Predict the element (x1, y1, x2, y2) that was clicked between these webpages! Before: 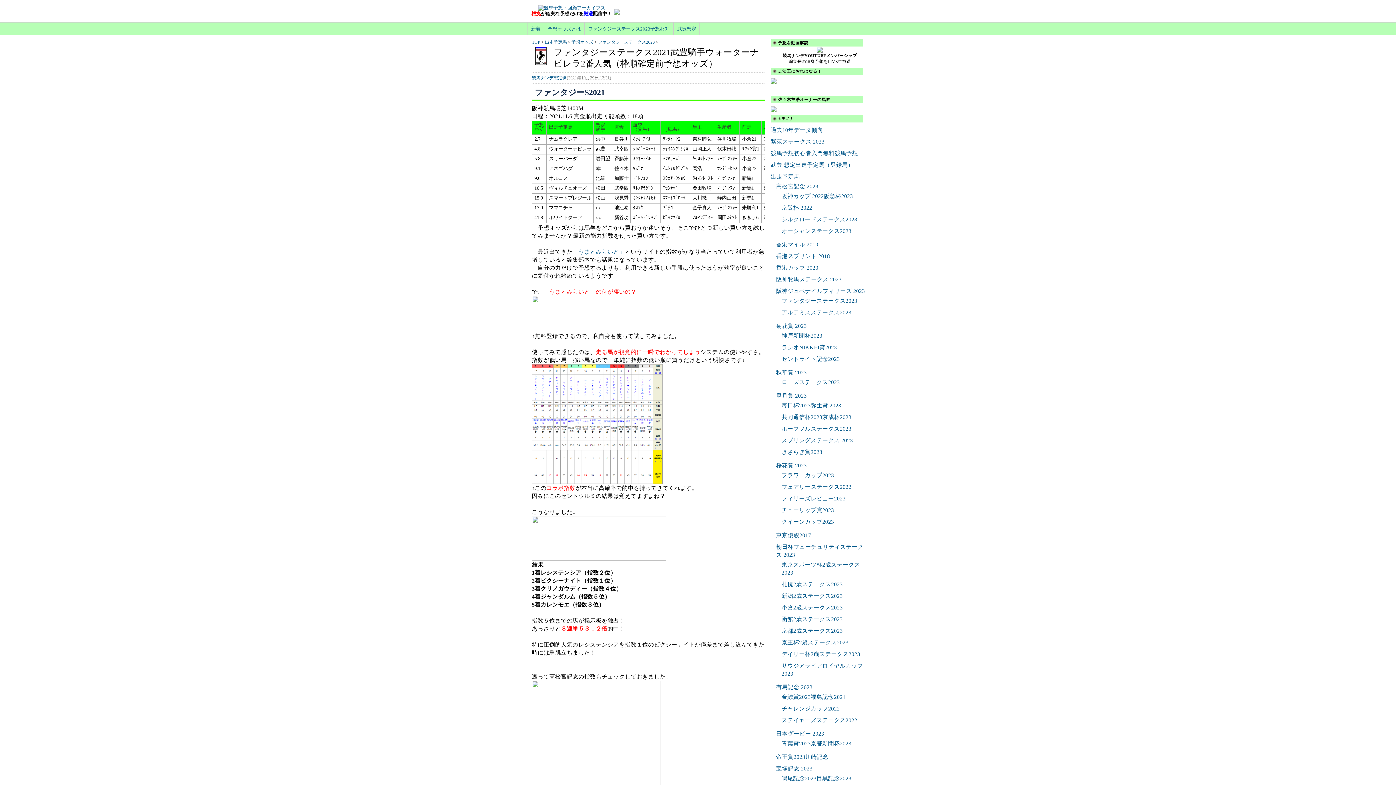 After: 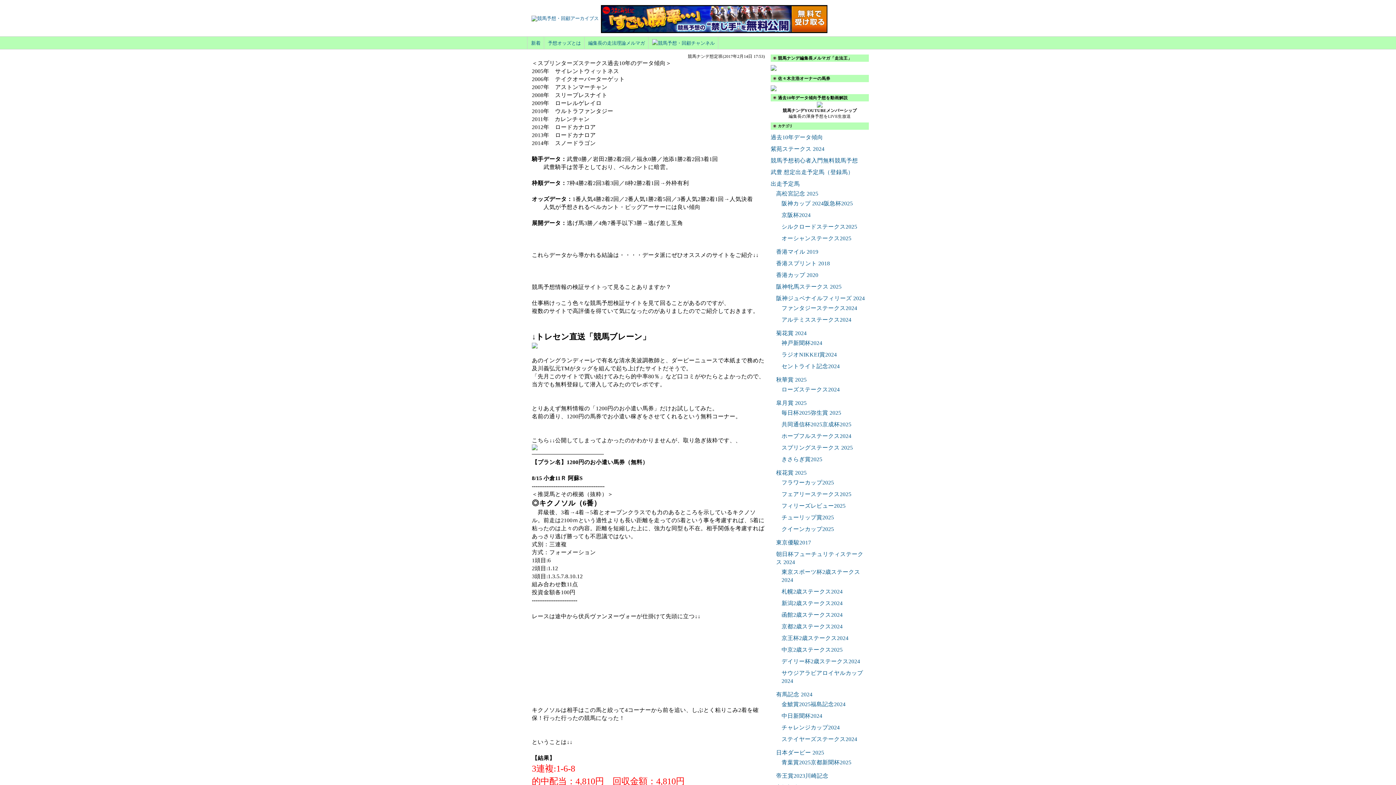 Action: bbox: (770, 127, 823, 133) label: 過去10年データ傾向